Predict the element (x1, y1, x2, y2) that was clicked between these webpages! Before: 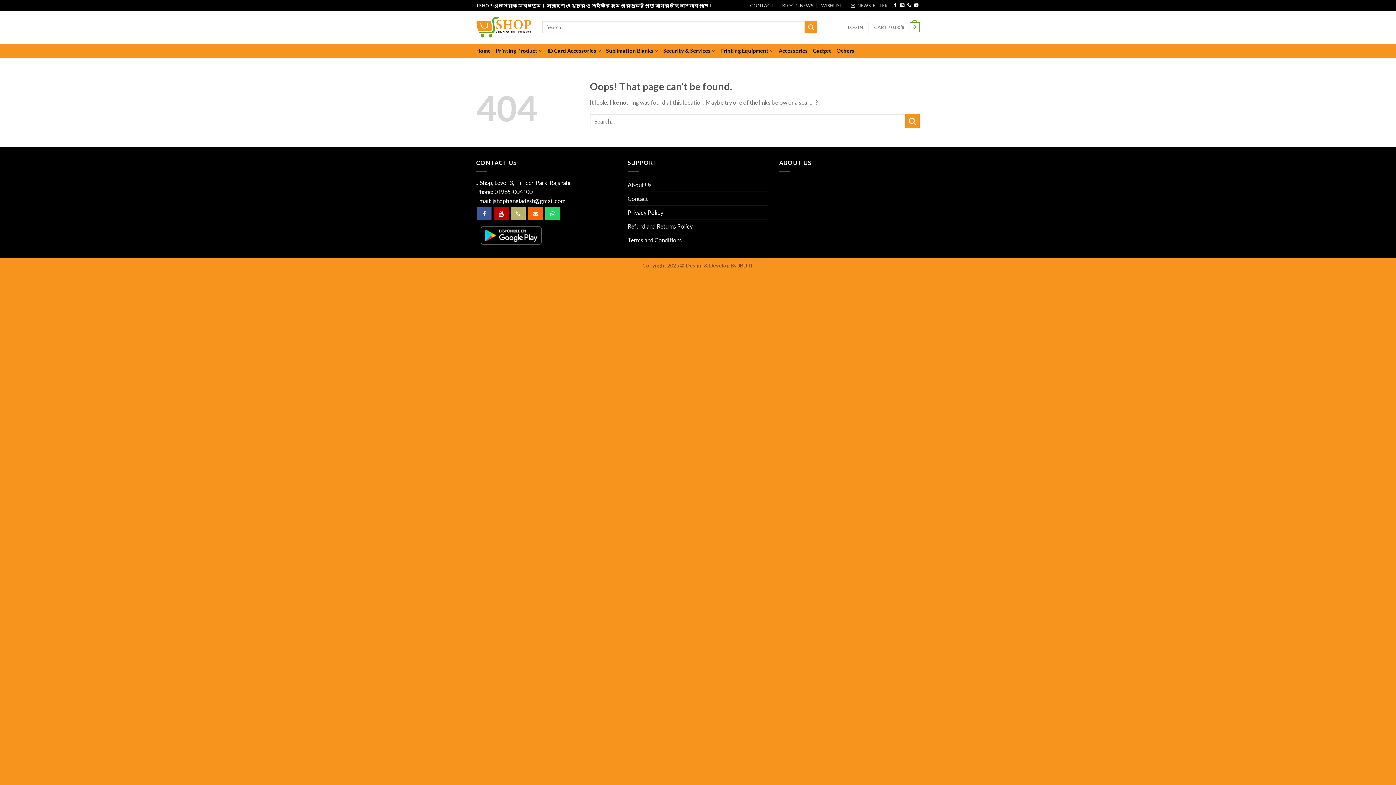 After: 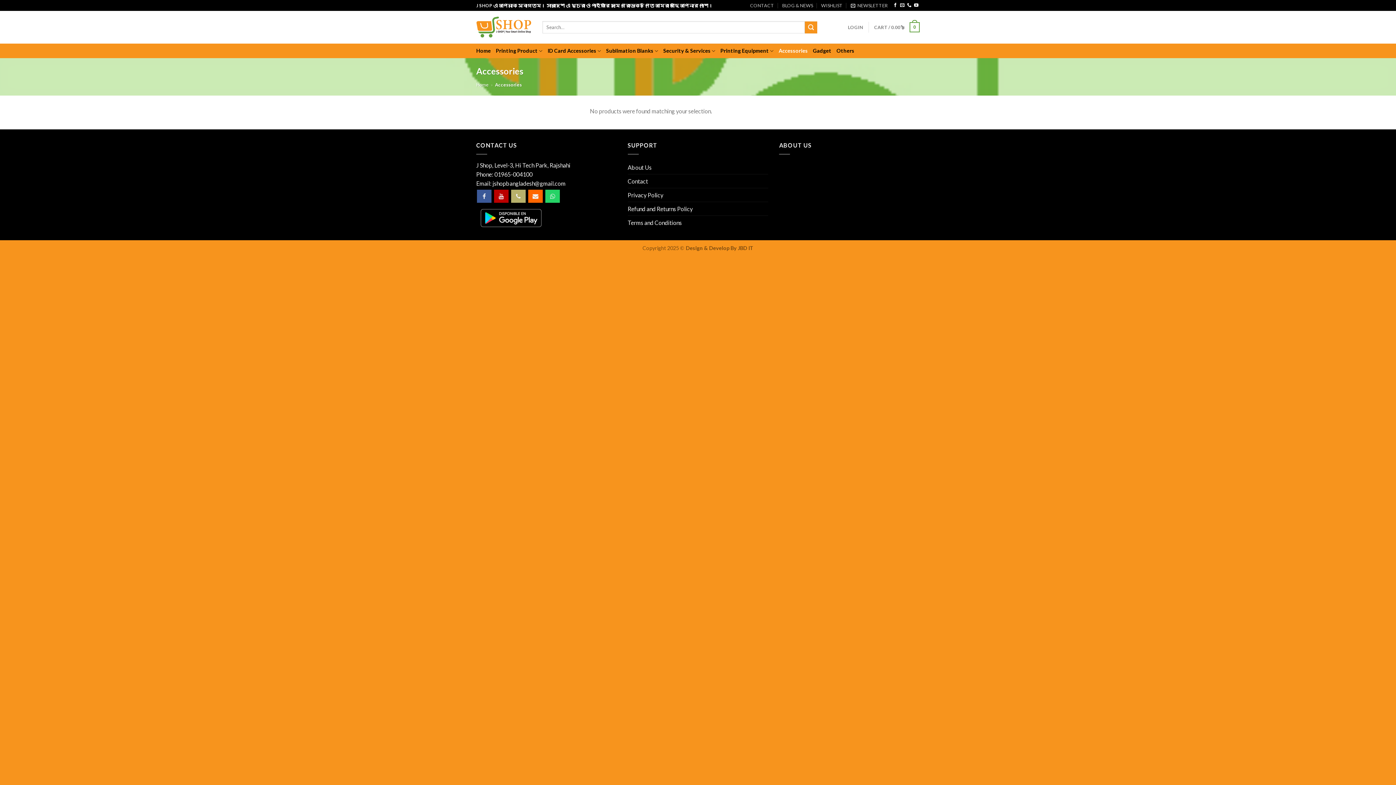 Action: label: Accessories bbox: (778, 45, 807, 56)